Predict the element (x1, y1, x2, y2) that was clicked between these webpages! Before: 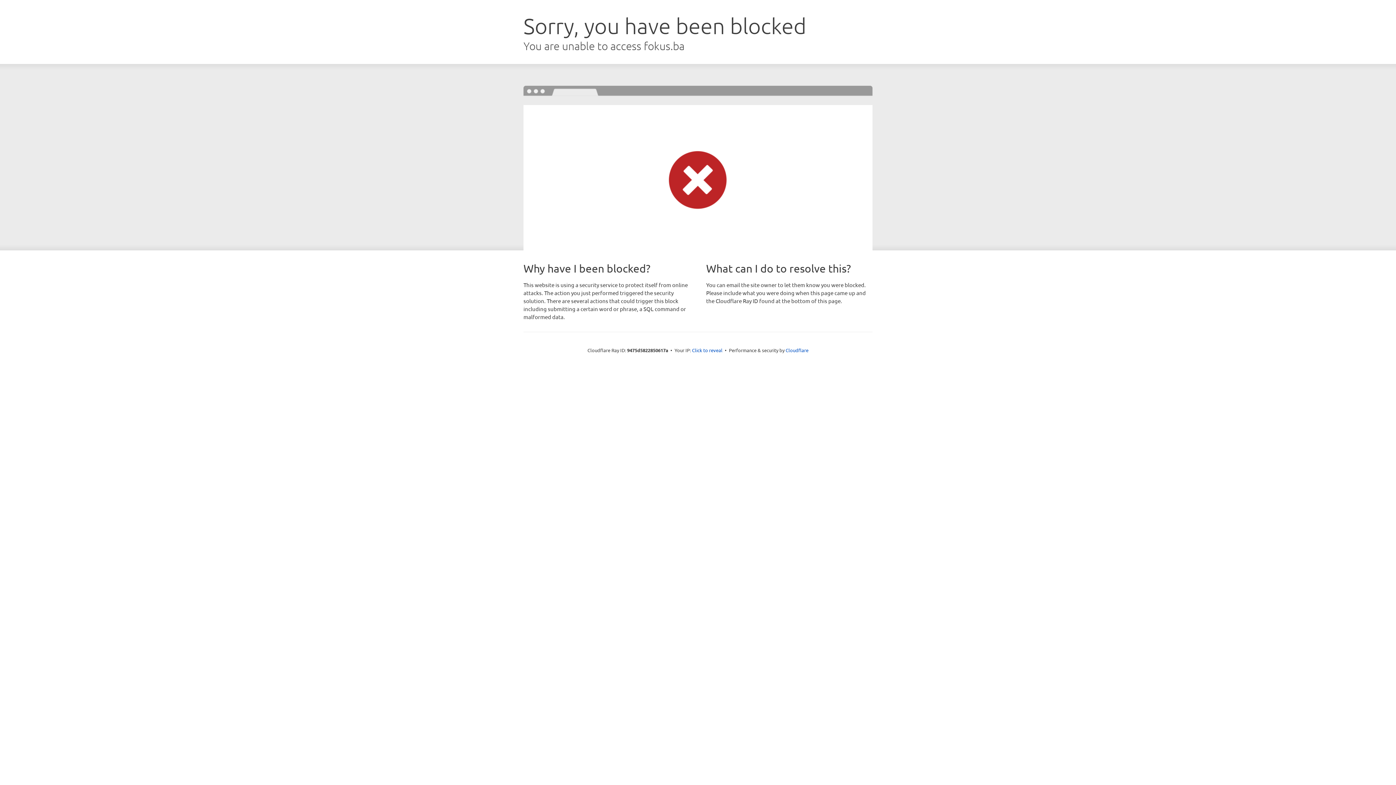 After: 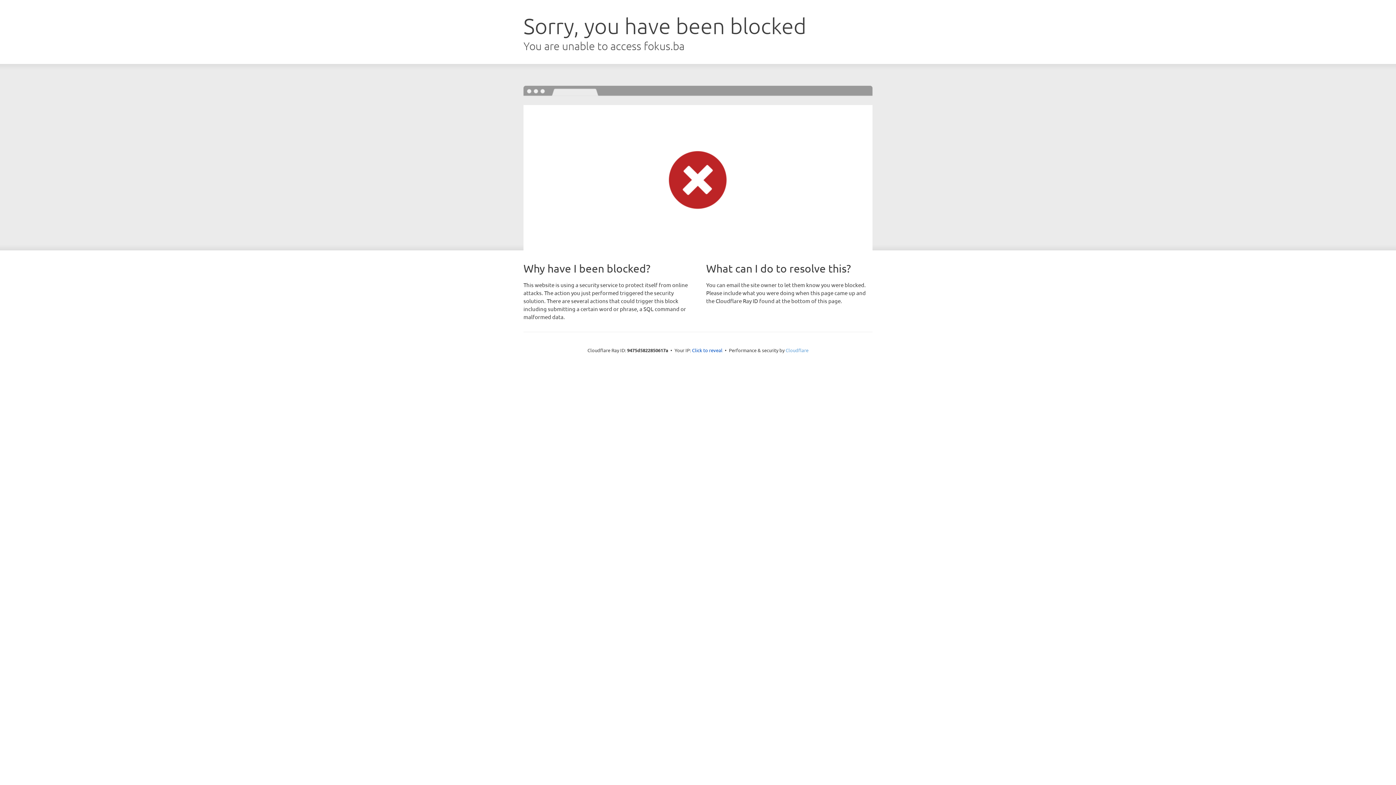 Action: label: Cloudflare bbox: (785, 347, 808, 353)